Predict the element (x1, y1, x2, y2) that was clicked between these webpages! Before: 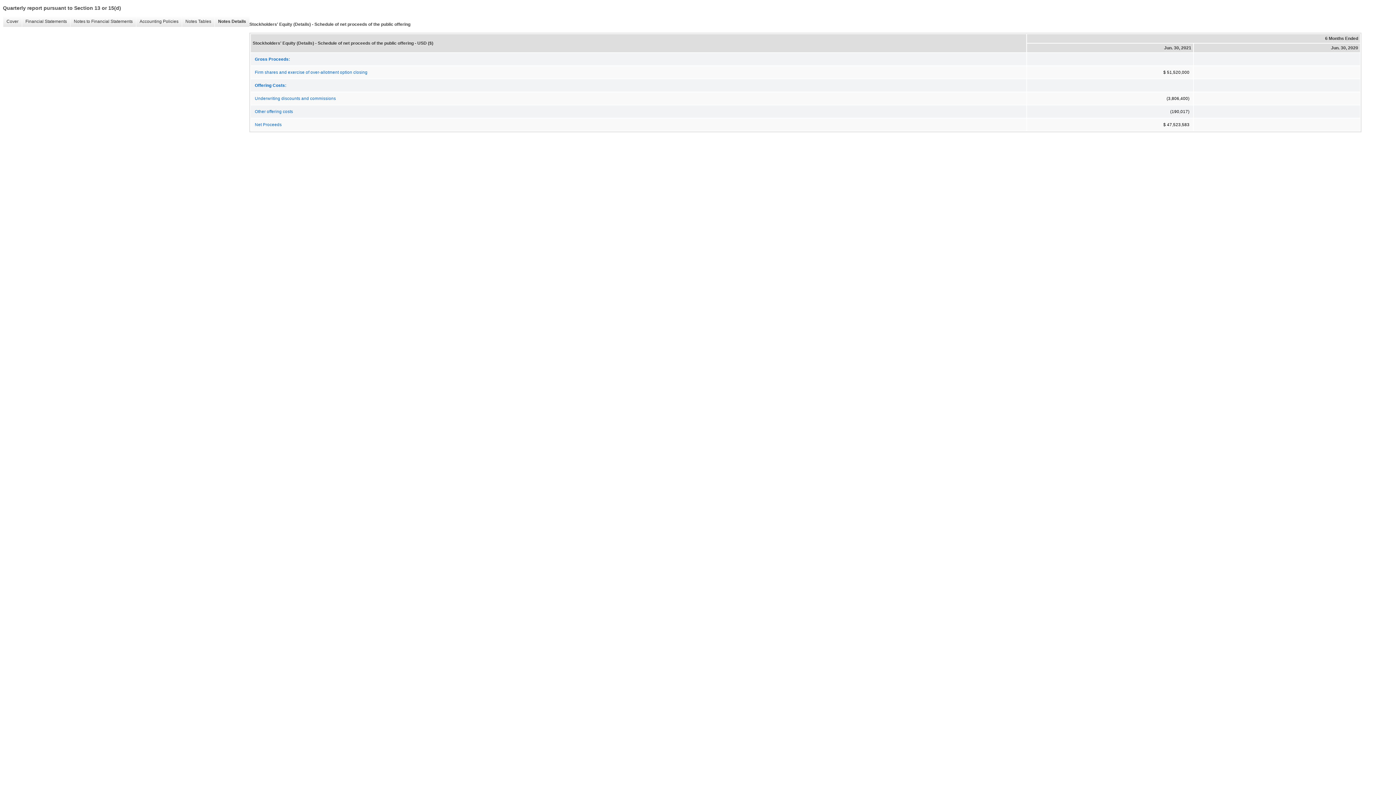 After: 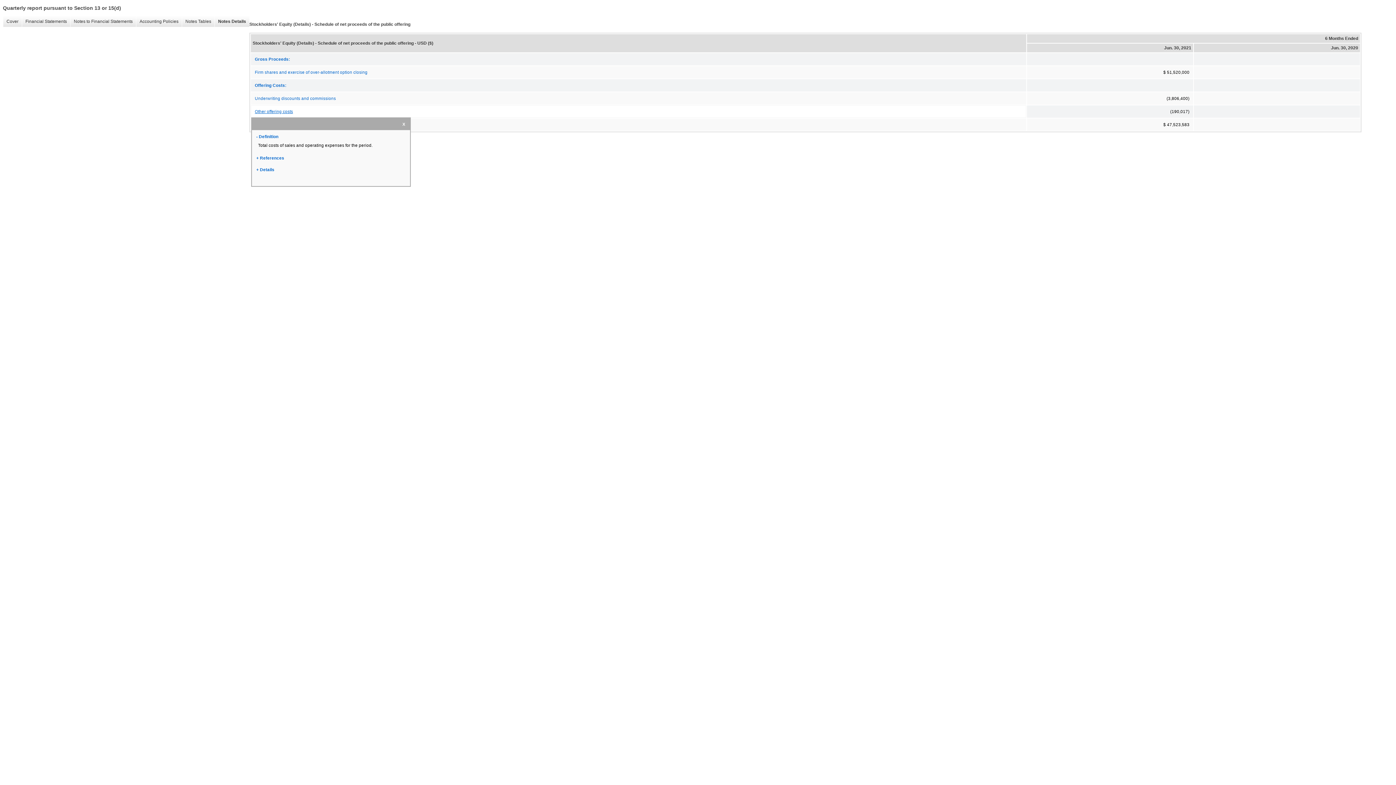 Action: bbox: (251, 105, 1026, 117) label: Other offering costs